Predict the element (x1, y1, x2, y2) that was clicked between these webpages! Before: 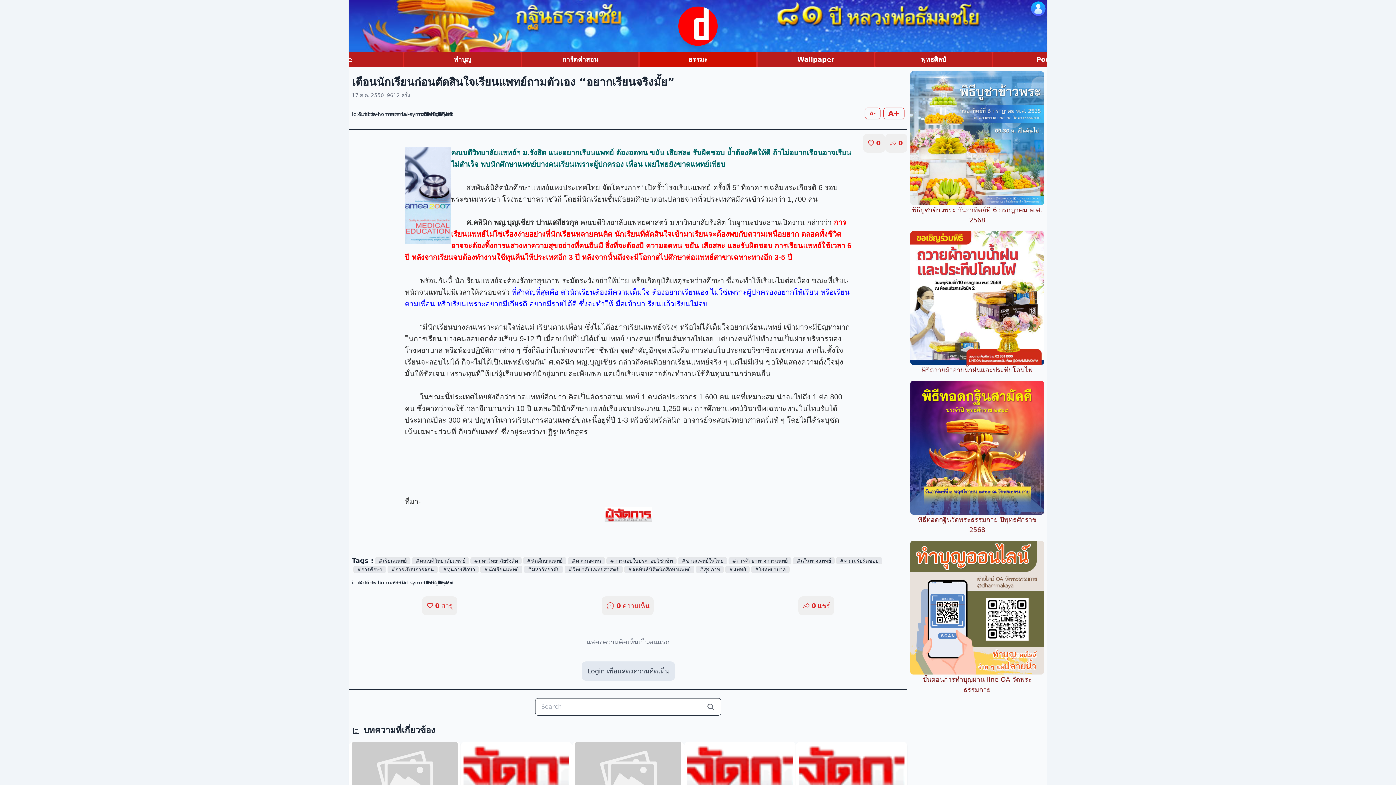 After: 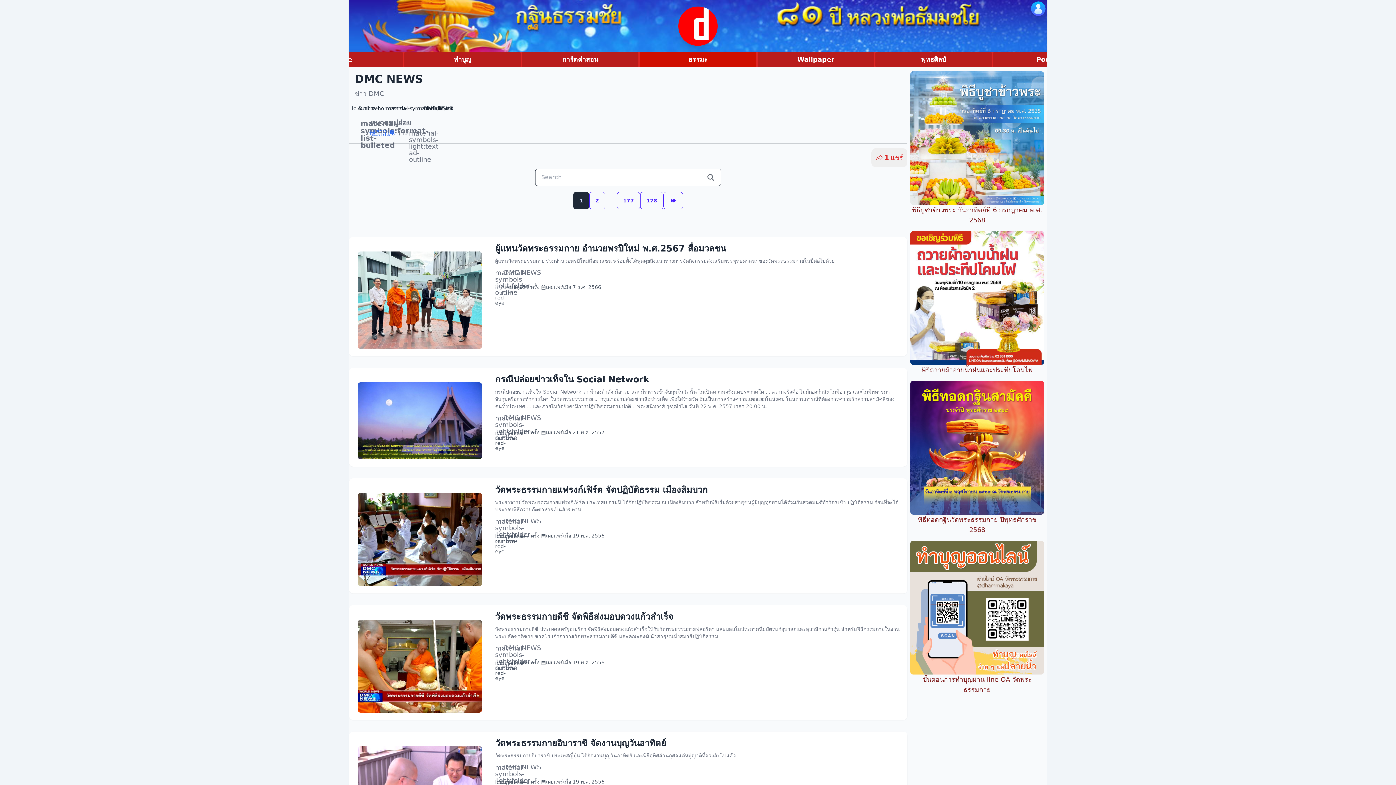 Action: label: material-symbols:folder-outline
DMC NEWS bbox: (417, 110, 452, 117)